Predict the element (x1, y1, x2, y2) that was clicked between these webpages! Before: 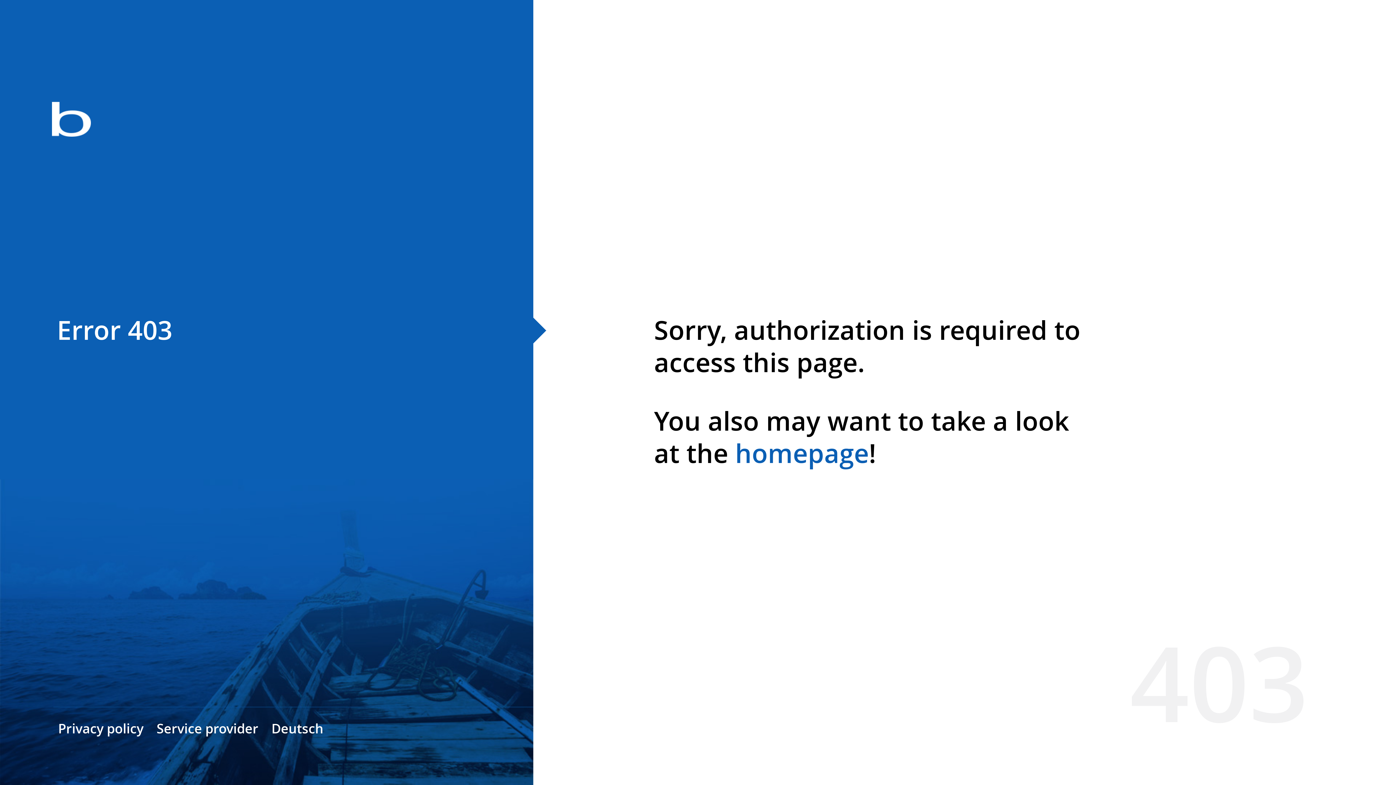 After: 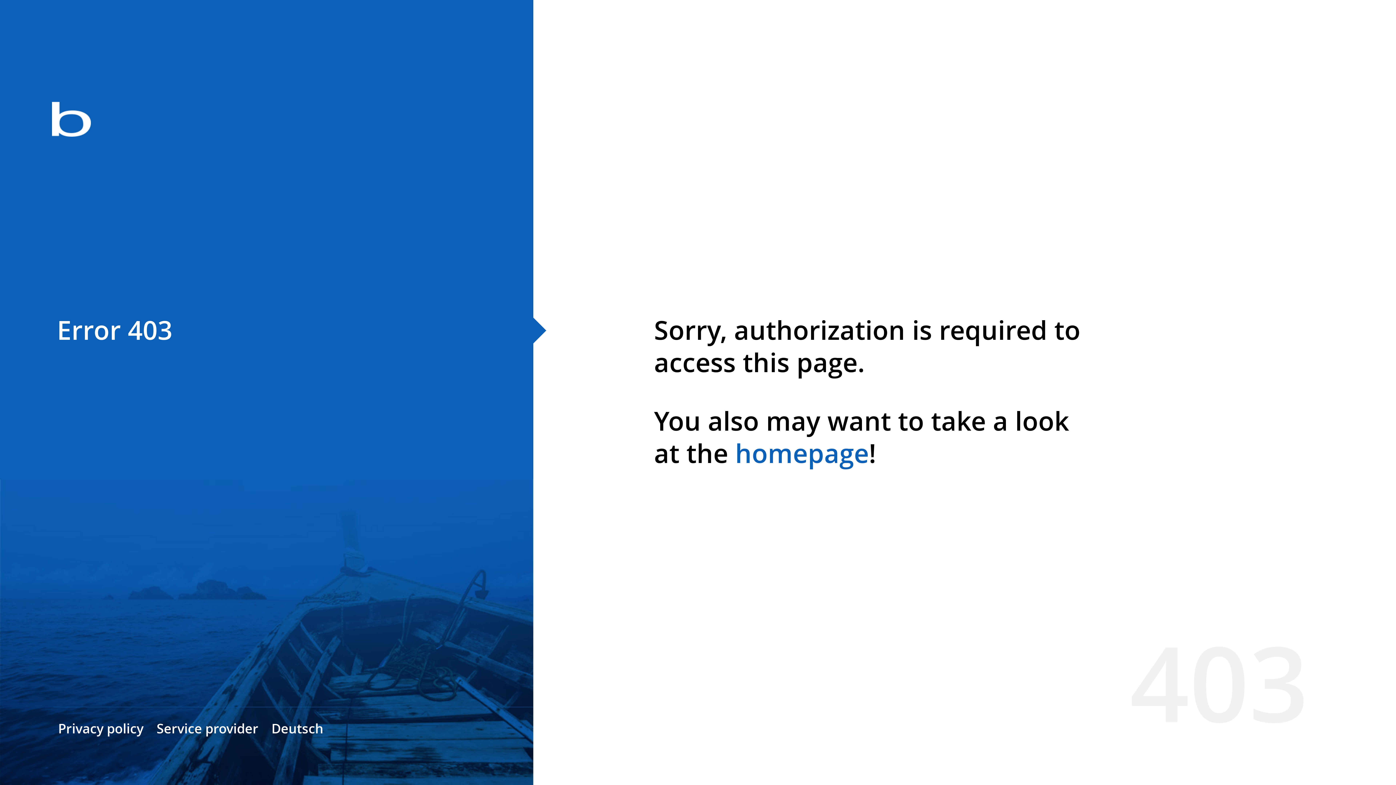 Action: bbox: (735, 435, 869, 471) label: homepage